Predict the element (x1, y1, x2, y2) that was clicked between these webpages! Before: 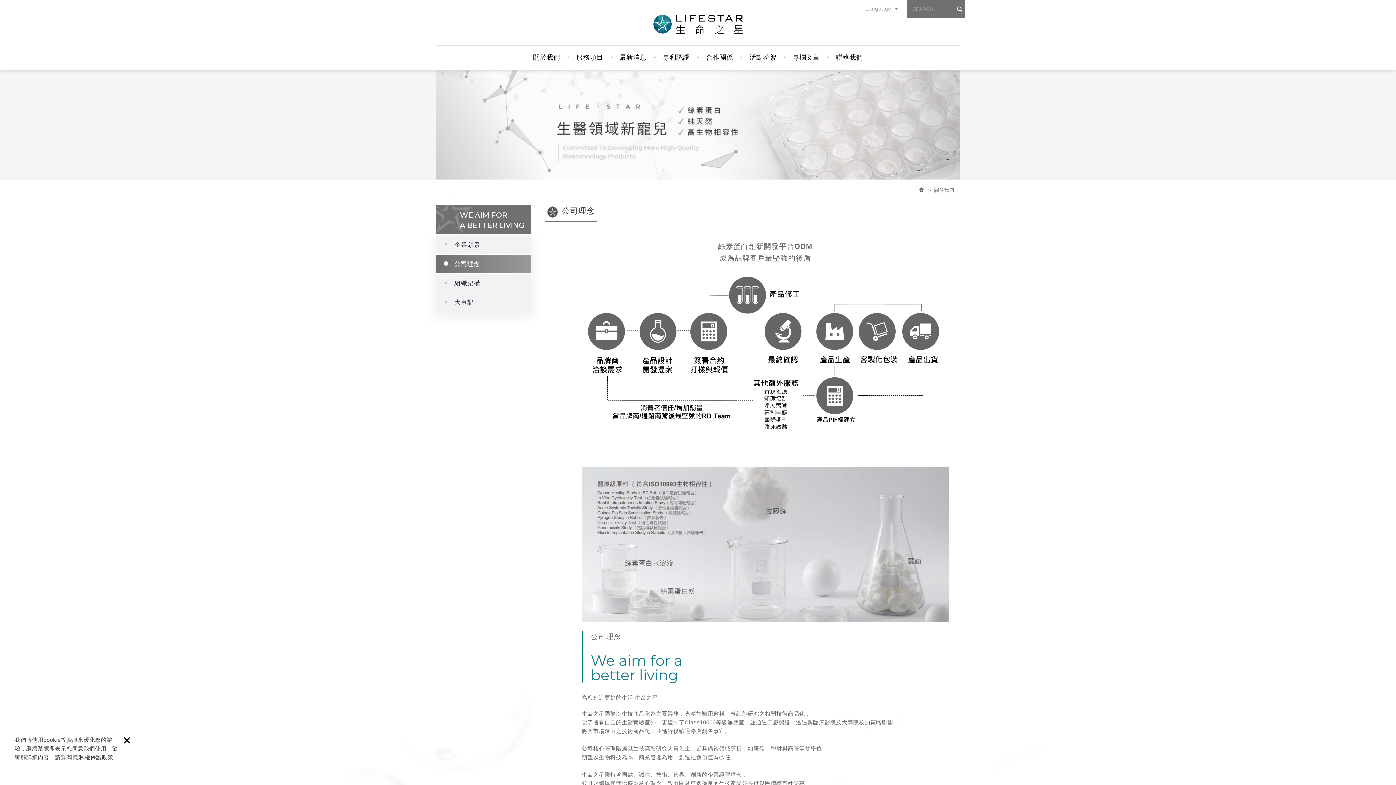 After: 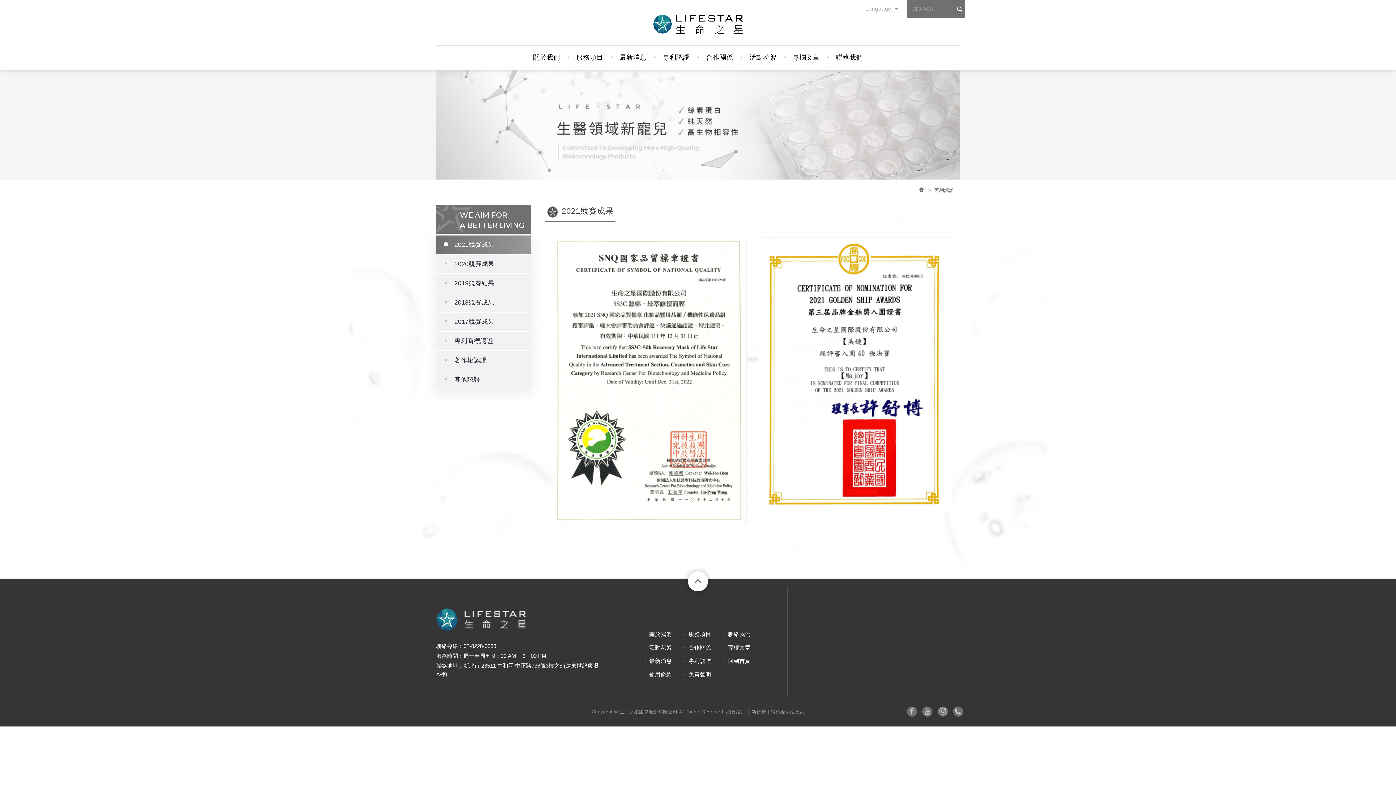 Action: label: 專利認證 bbox: (662, 45, 690, 69)